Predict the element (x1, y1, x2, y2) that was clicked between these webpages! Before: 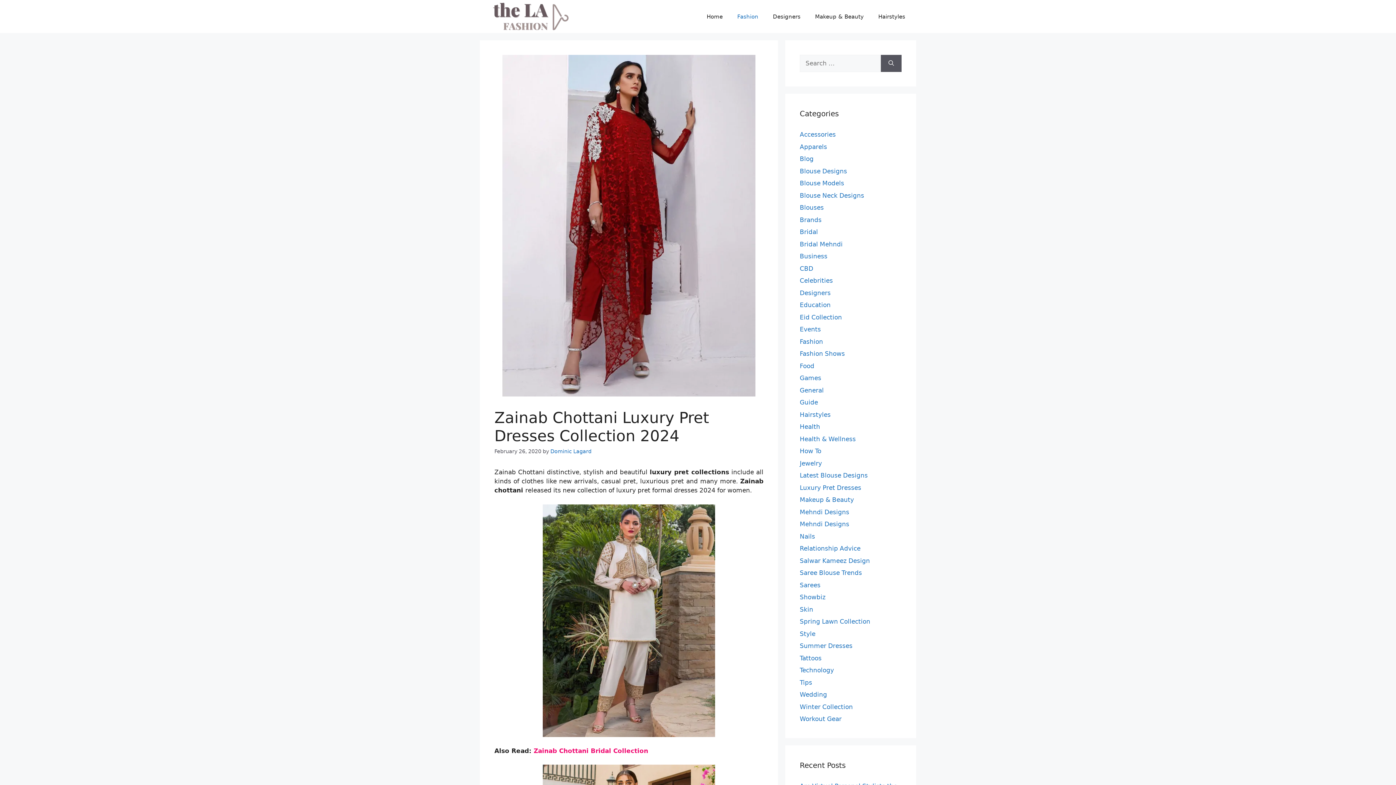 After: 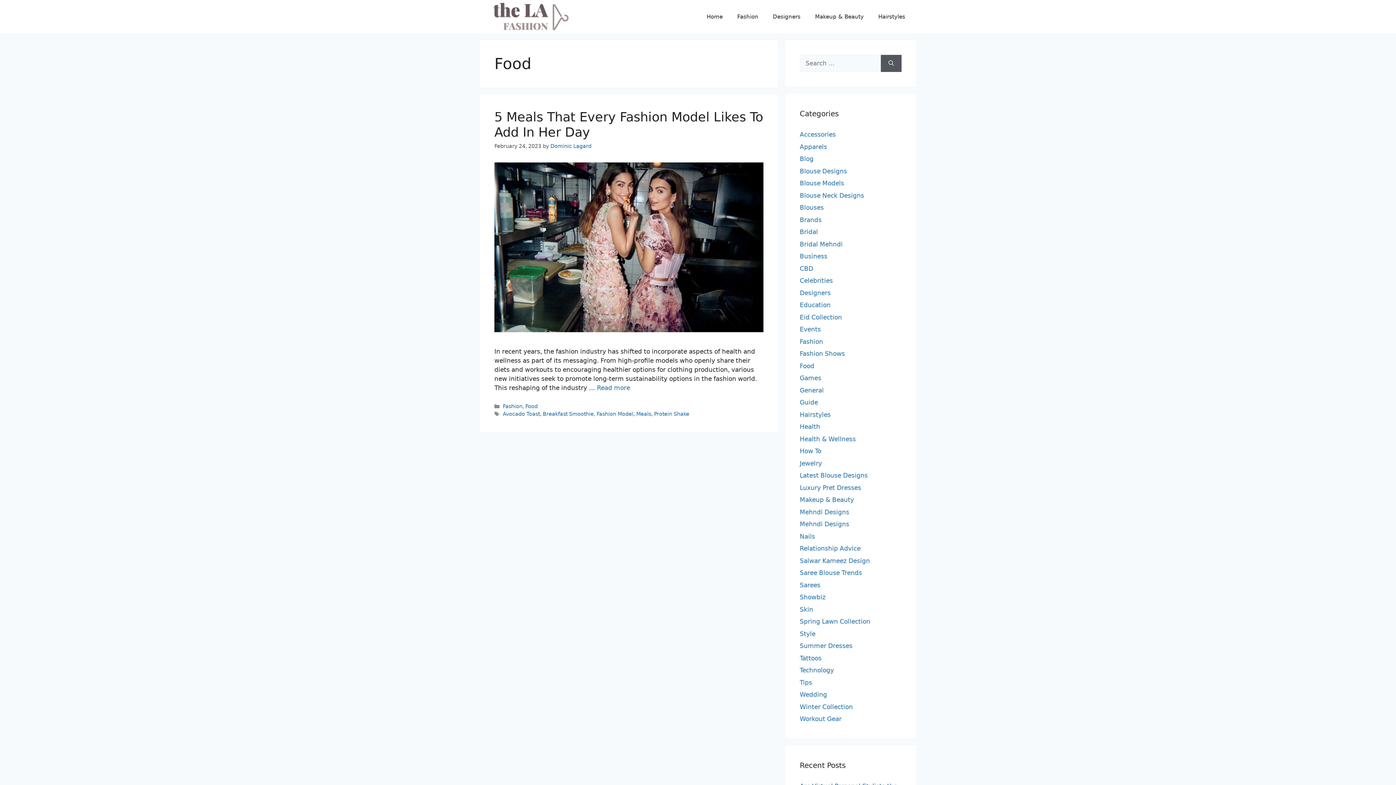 Action: label: Food bbox: (800, 362, 814, 369)